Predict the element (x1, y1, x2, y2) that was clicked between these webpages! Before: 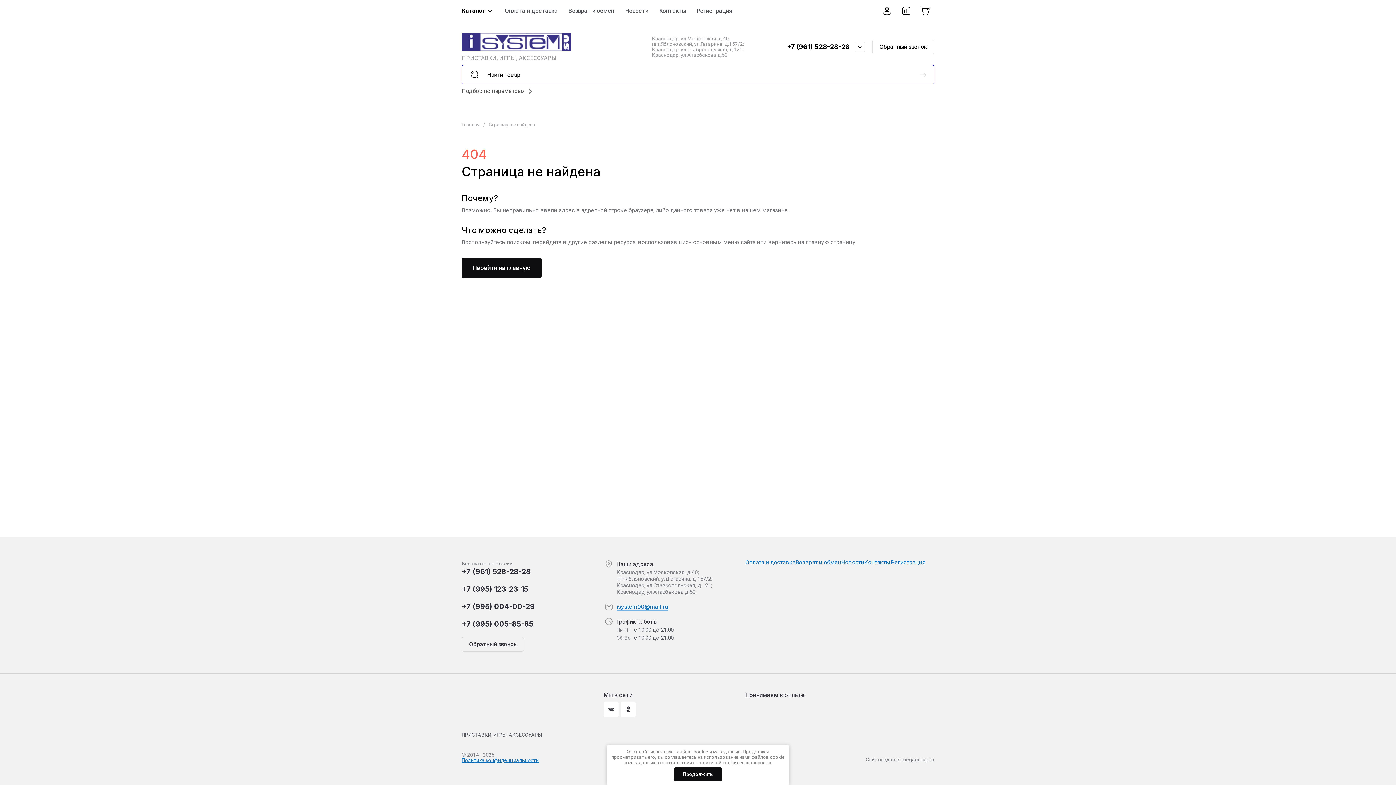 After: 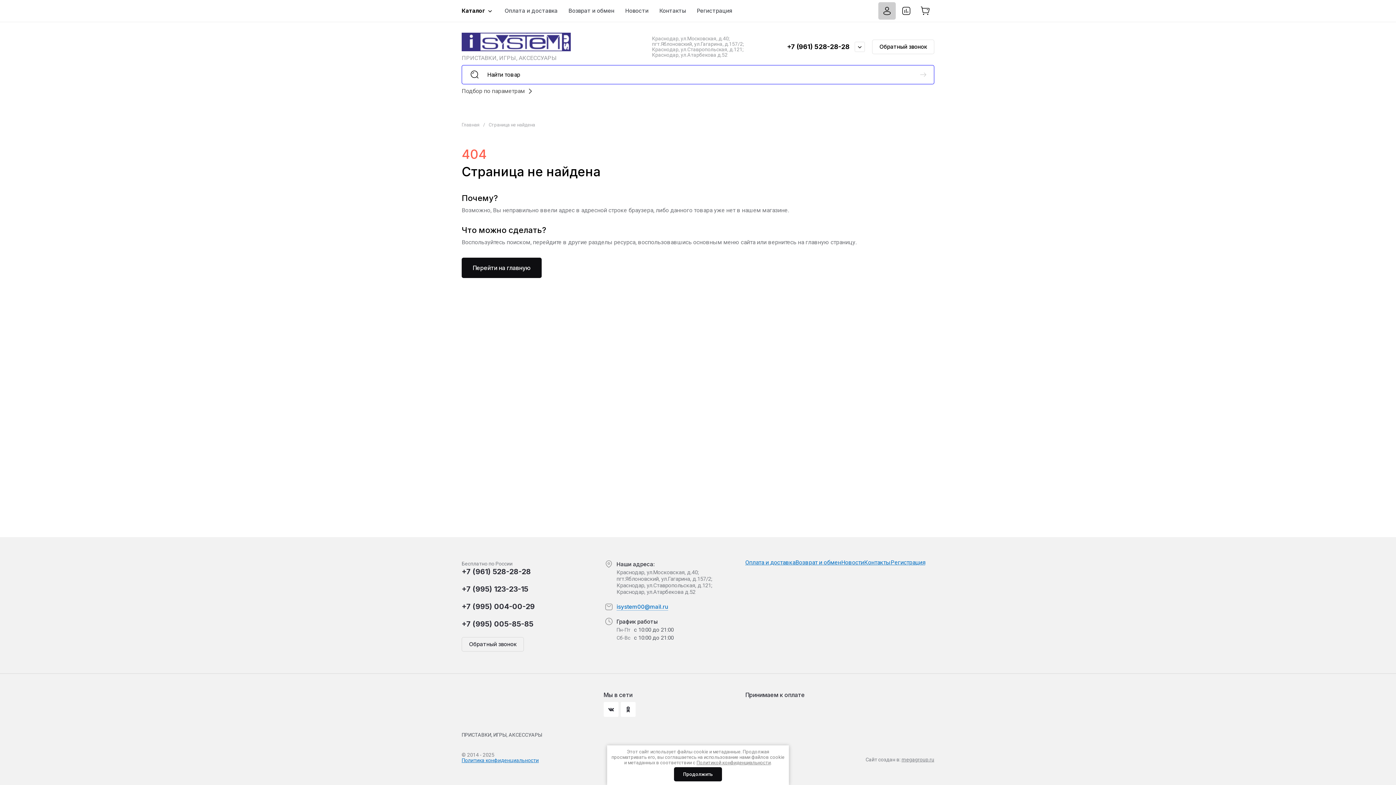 Action: bbox: (878, 2, 896, 19)